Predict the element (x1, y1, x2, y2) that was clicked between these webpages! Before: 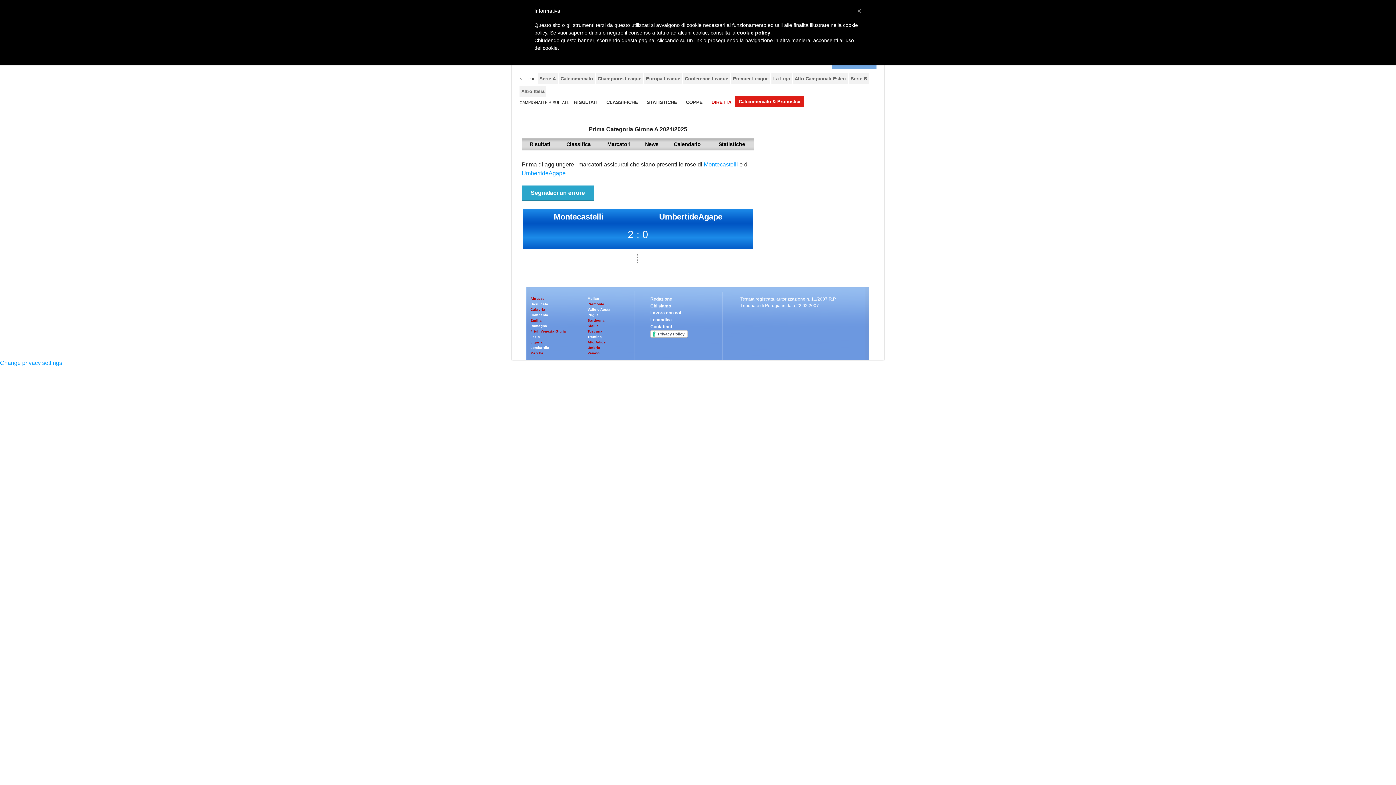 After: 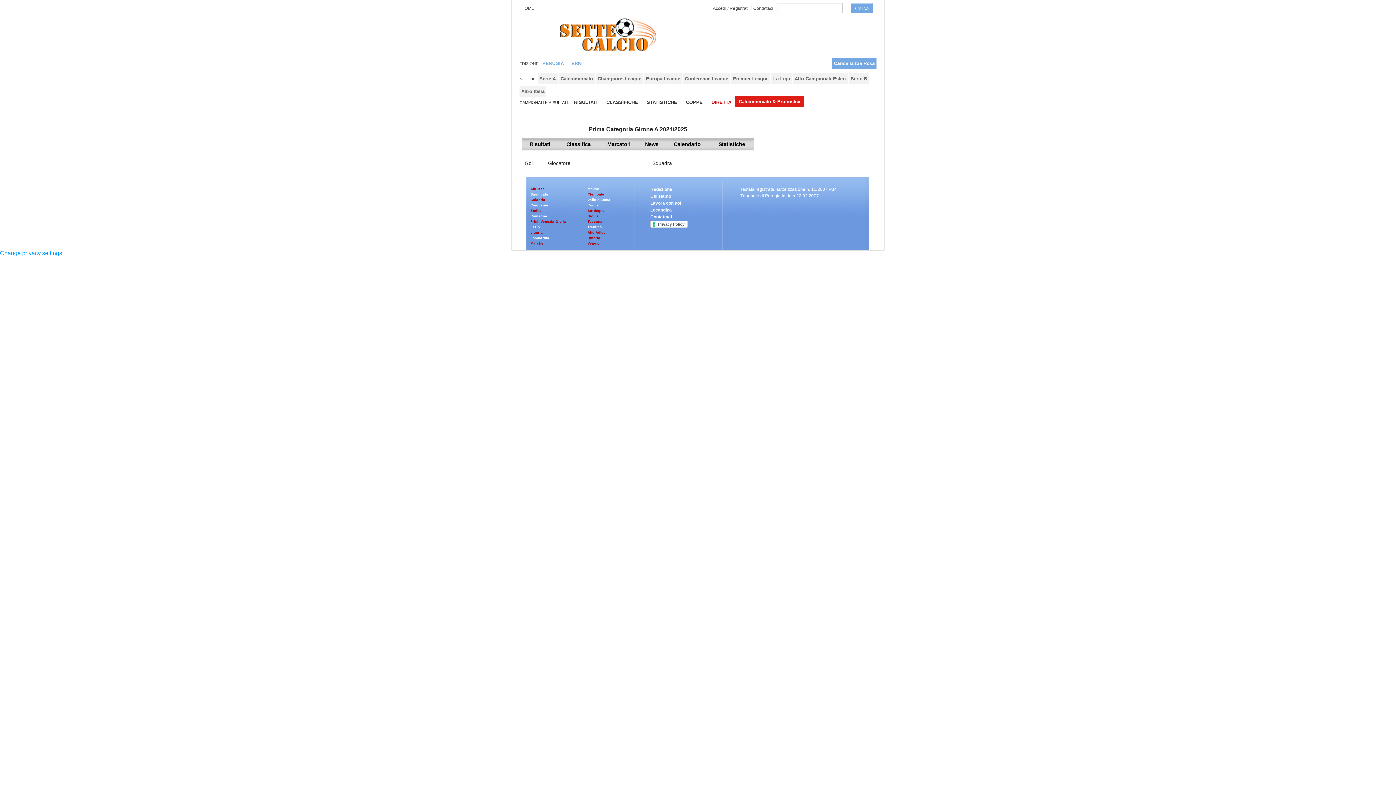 Action: label: Marcatori bbox: (607, 141, 630, 147)